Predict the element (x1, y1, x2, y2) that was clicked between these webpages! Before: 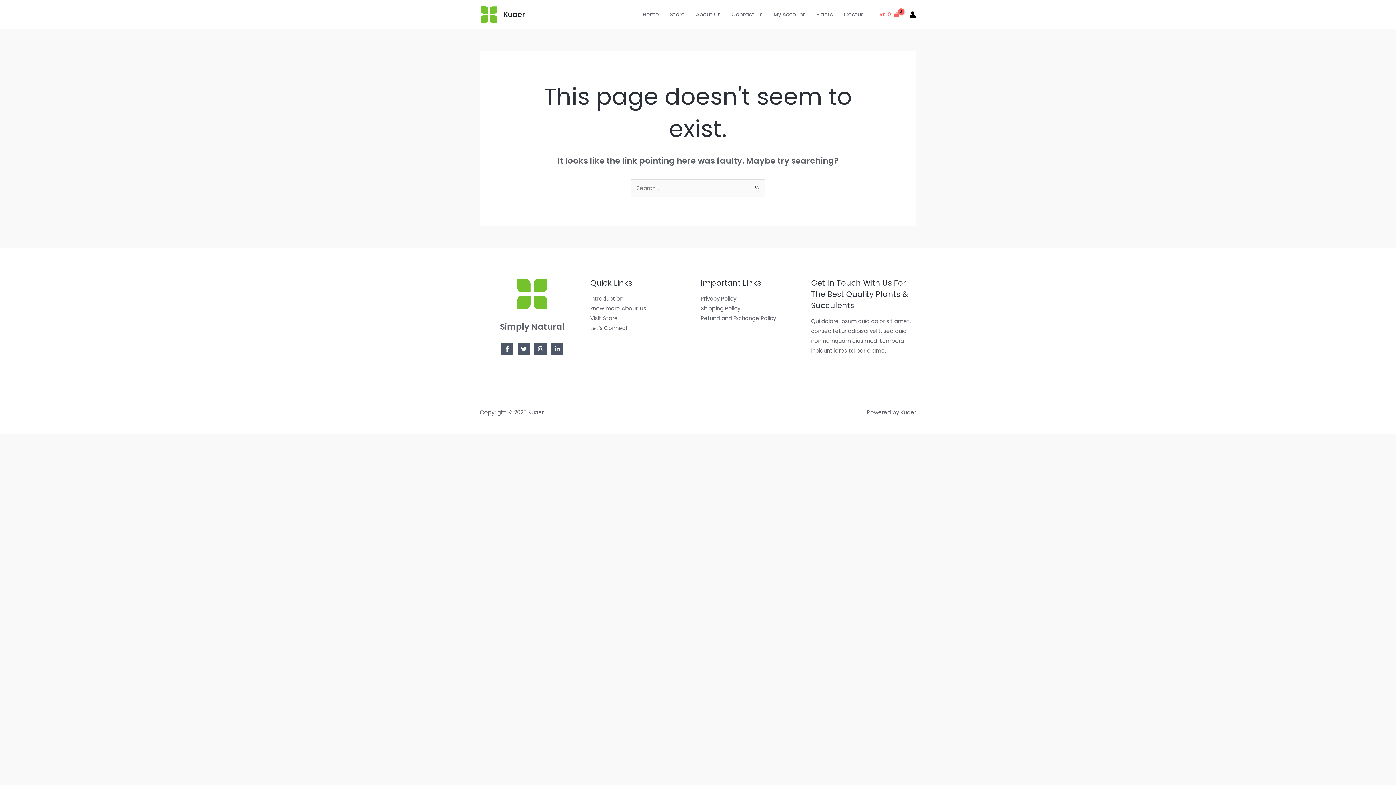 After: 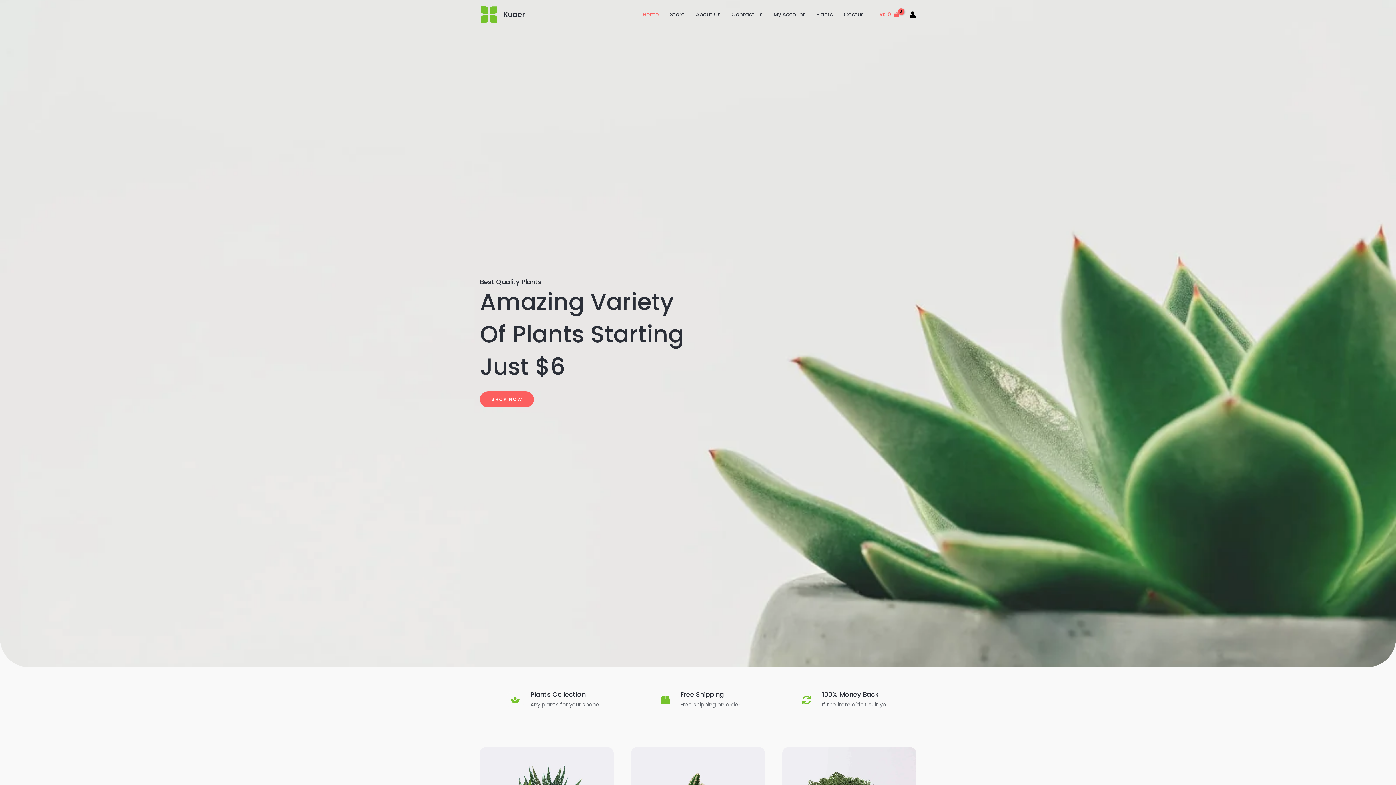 Action: bbox: (503, 9, 524, 19) label: Kuaer